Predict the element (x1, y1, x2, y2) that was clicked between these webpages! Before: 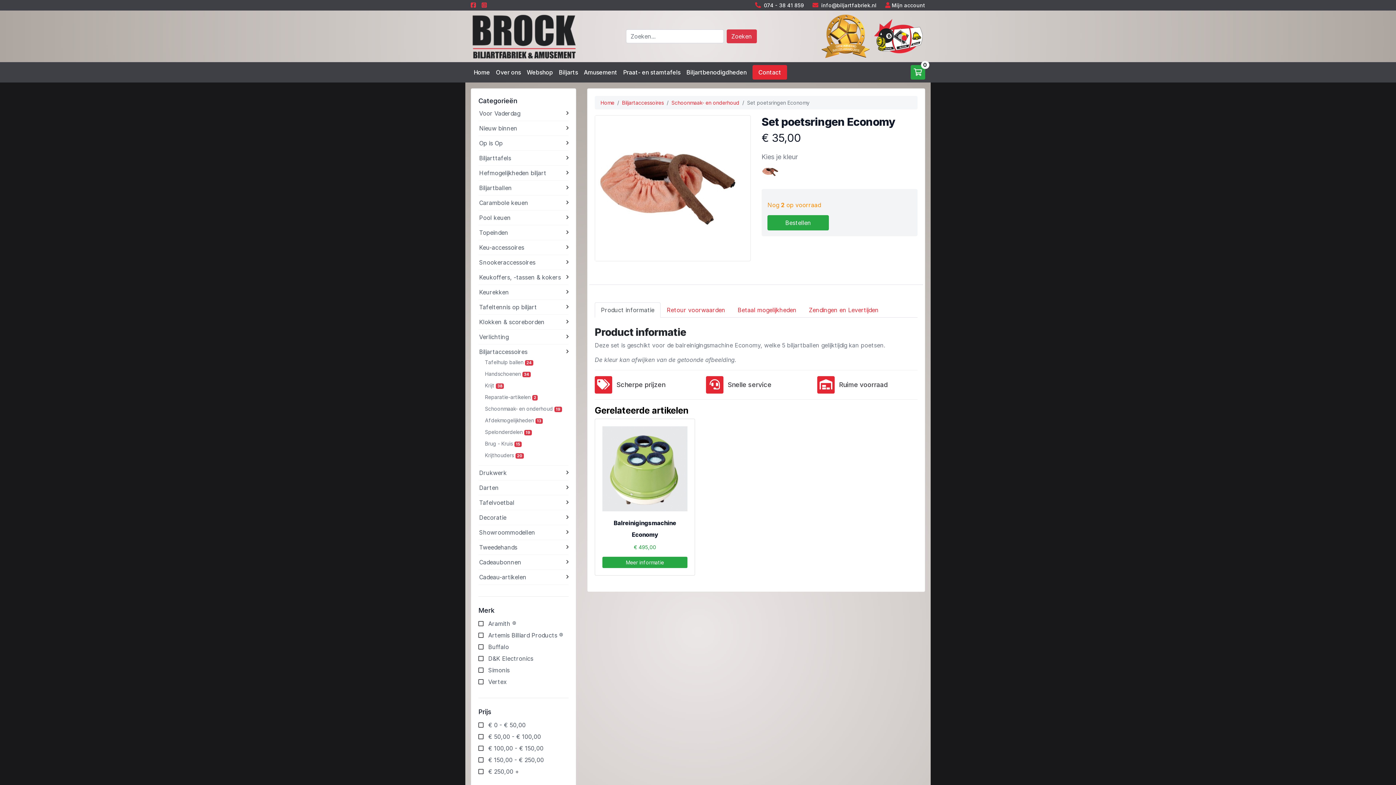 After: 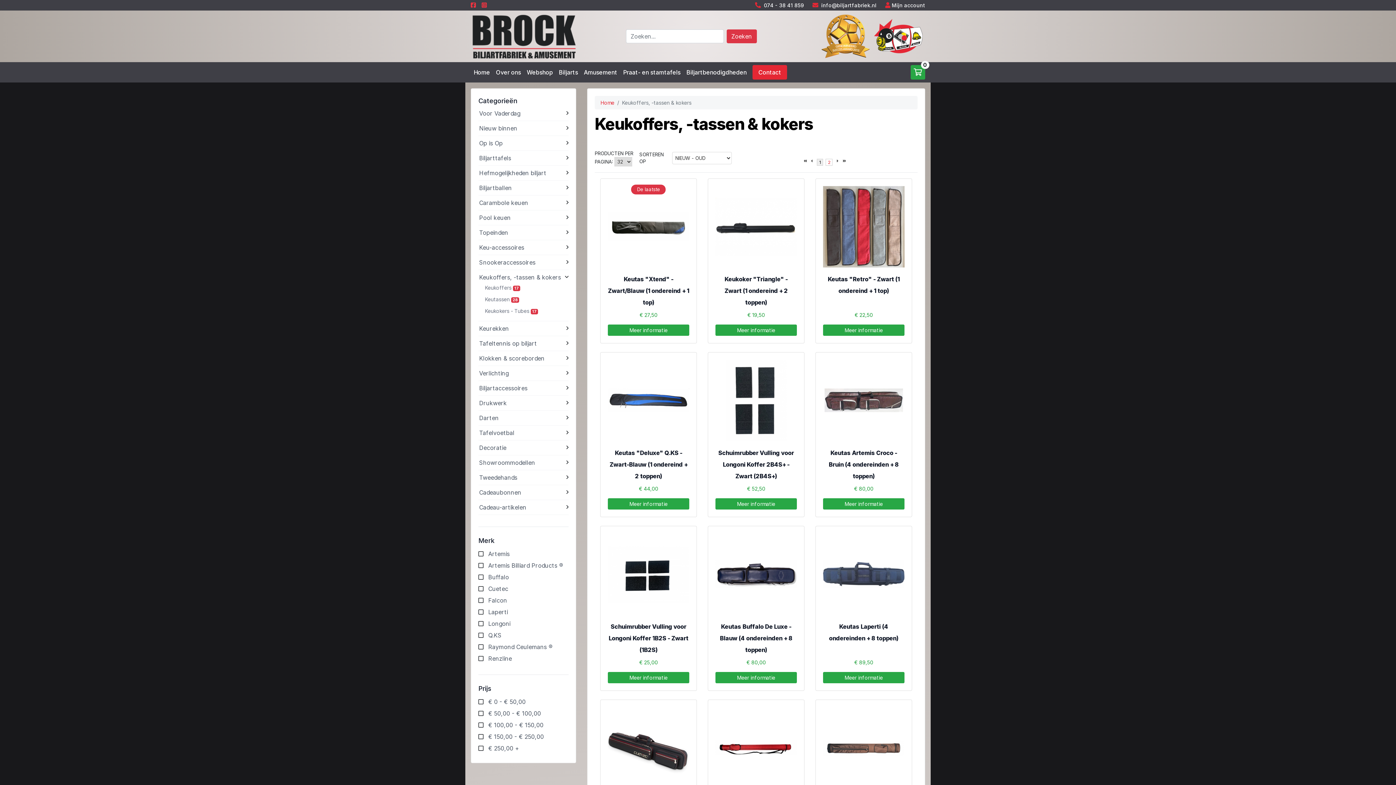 Action: label: Keukoffers, -tassen & kokers bbox: (479, 272, 561, 281)